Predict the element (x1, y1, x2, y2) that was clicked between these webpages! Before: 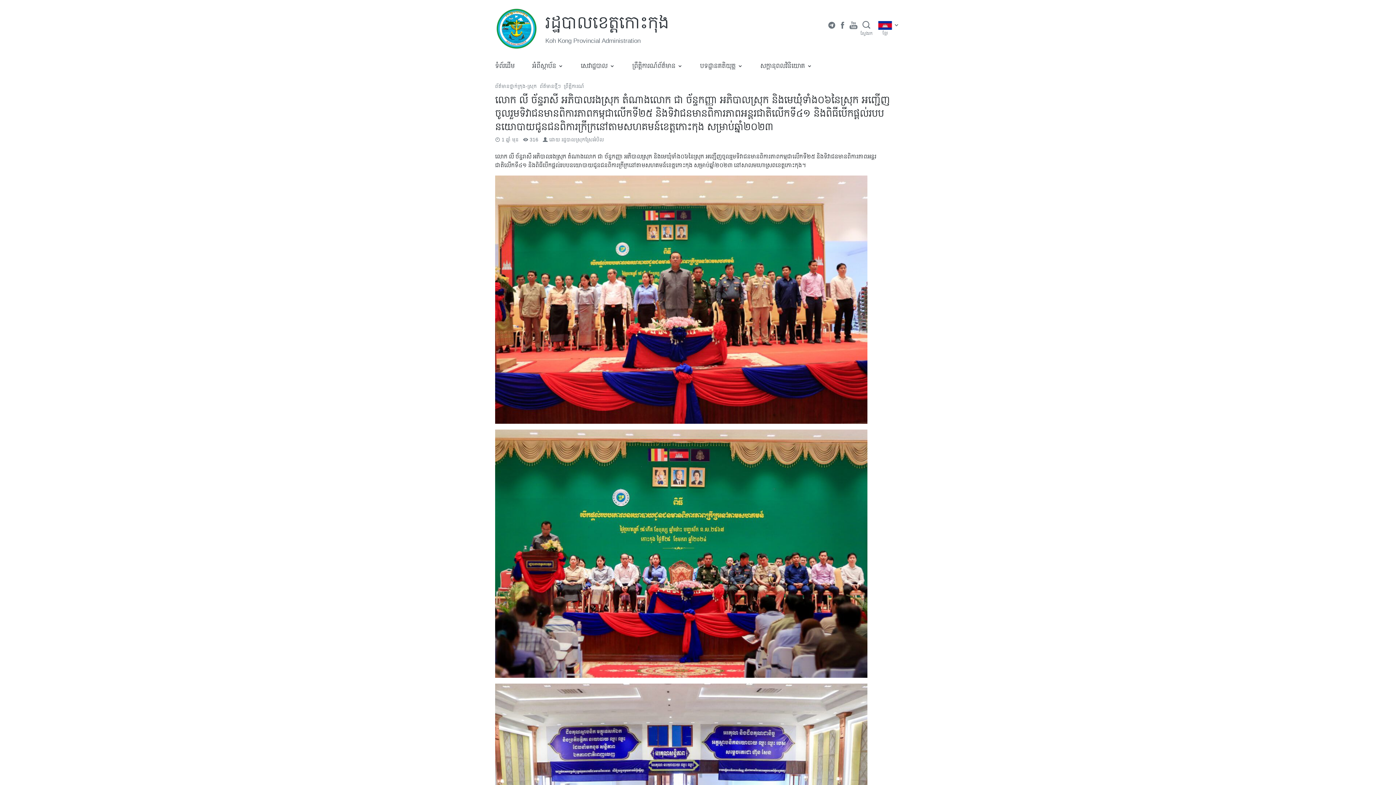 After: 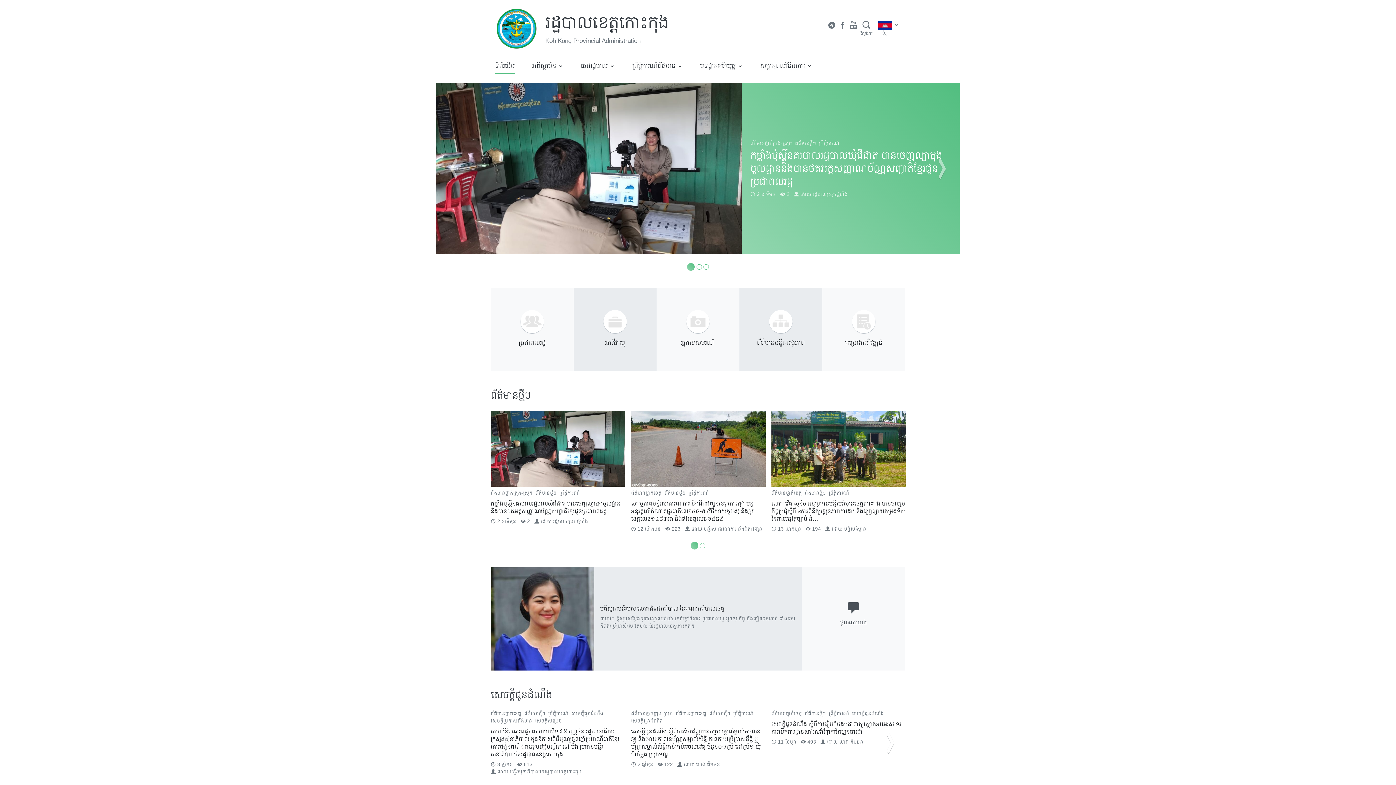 Action: bbox: (496, 8, 545, 48)